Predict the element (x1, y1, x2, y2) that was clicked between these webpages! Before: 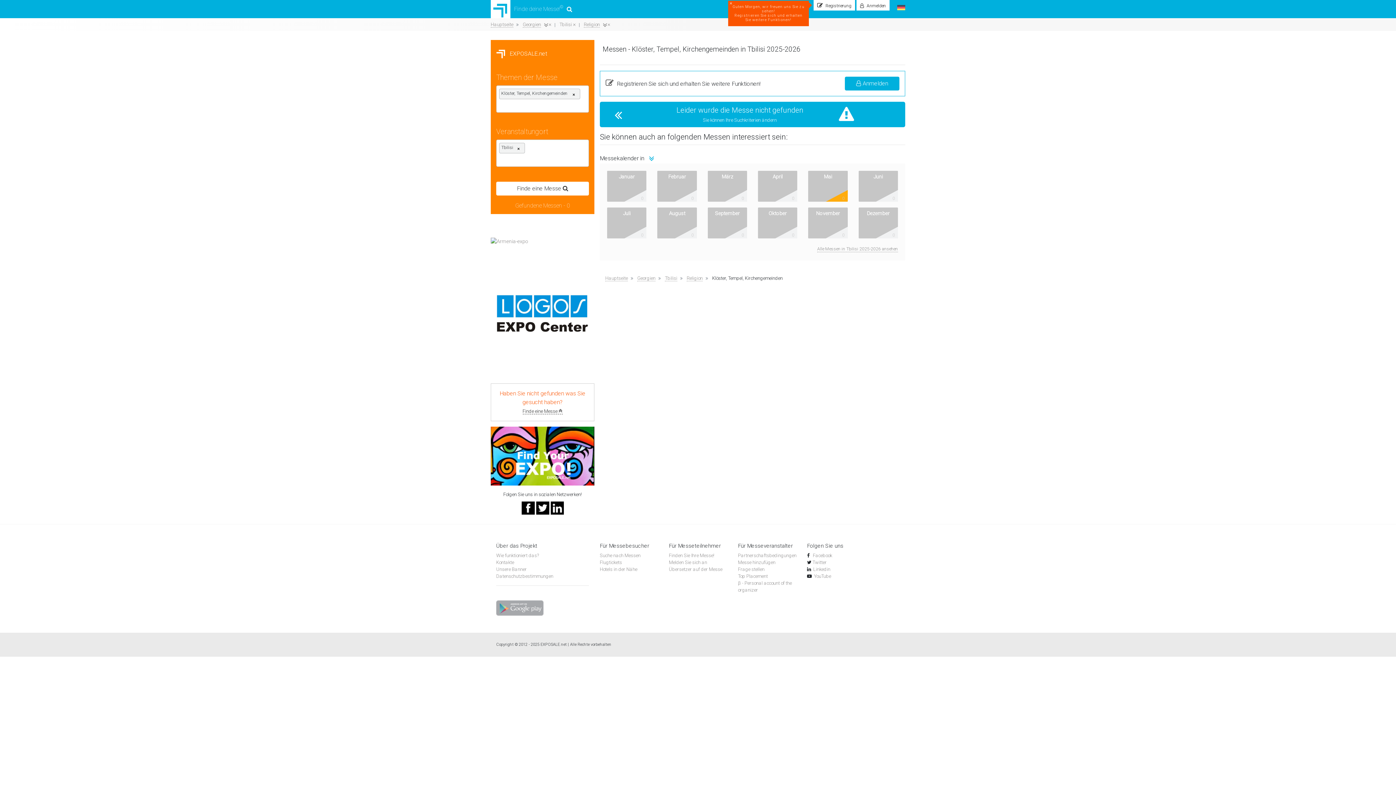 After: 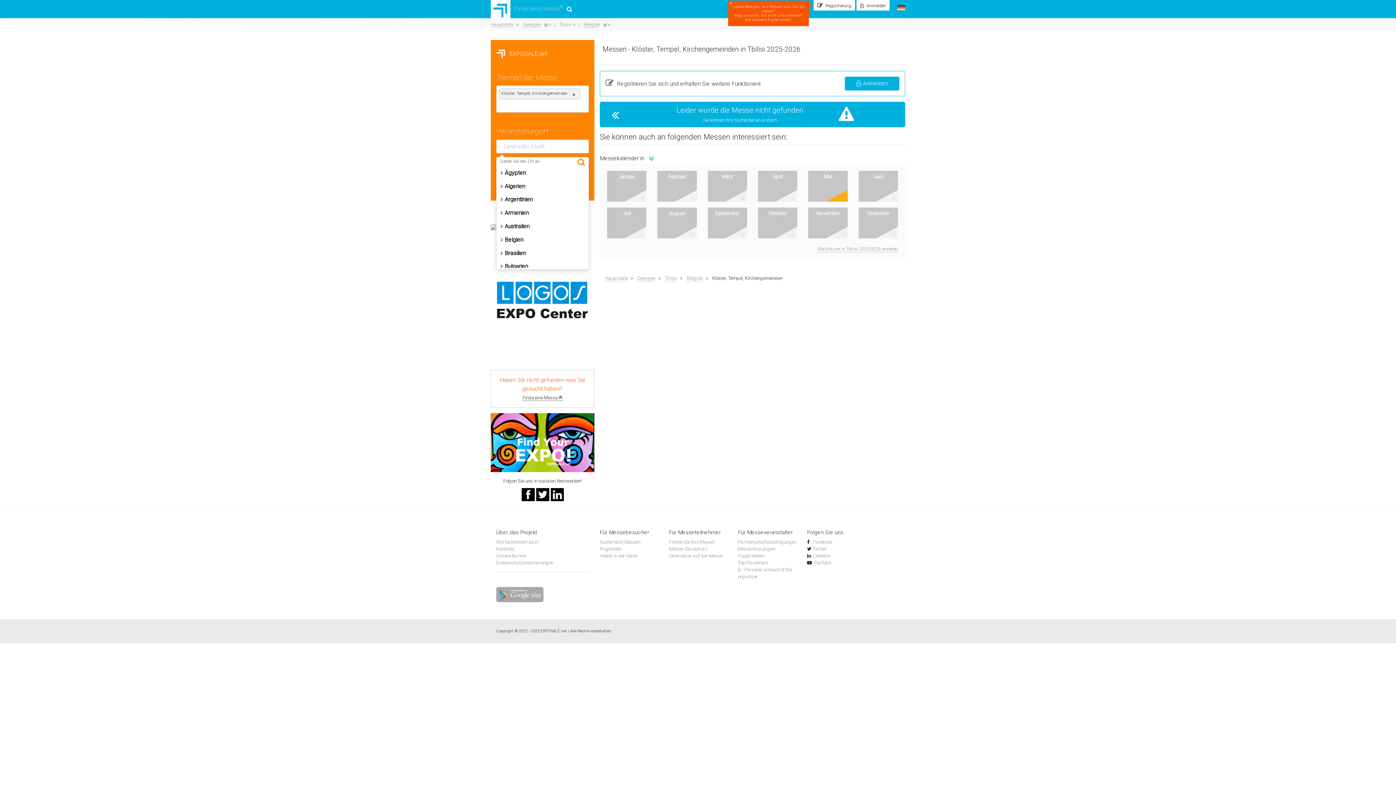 Action: label: × bbox: (514, 145, 522, 152)